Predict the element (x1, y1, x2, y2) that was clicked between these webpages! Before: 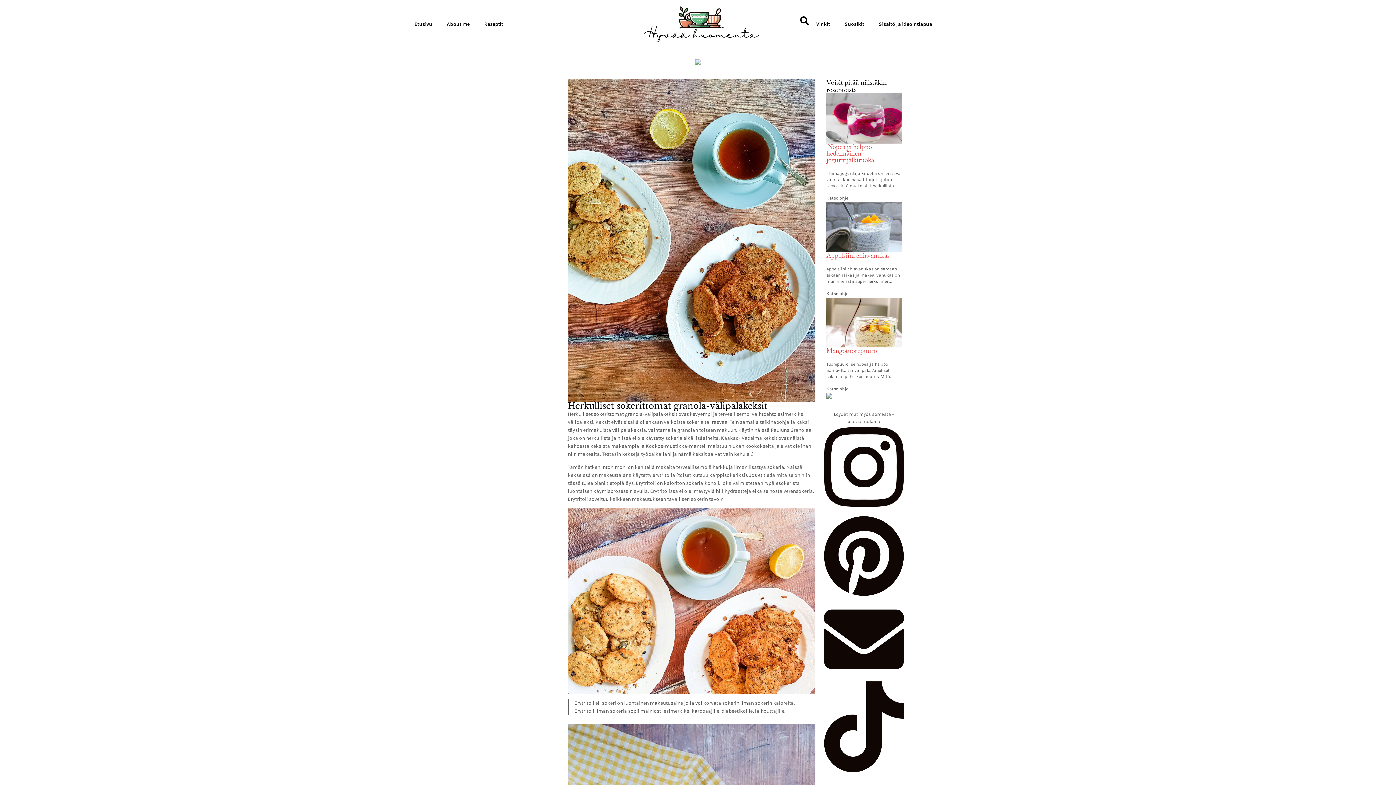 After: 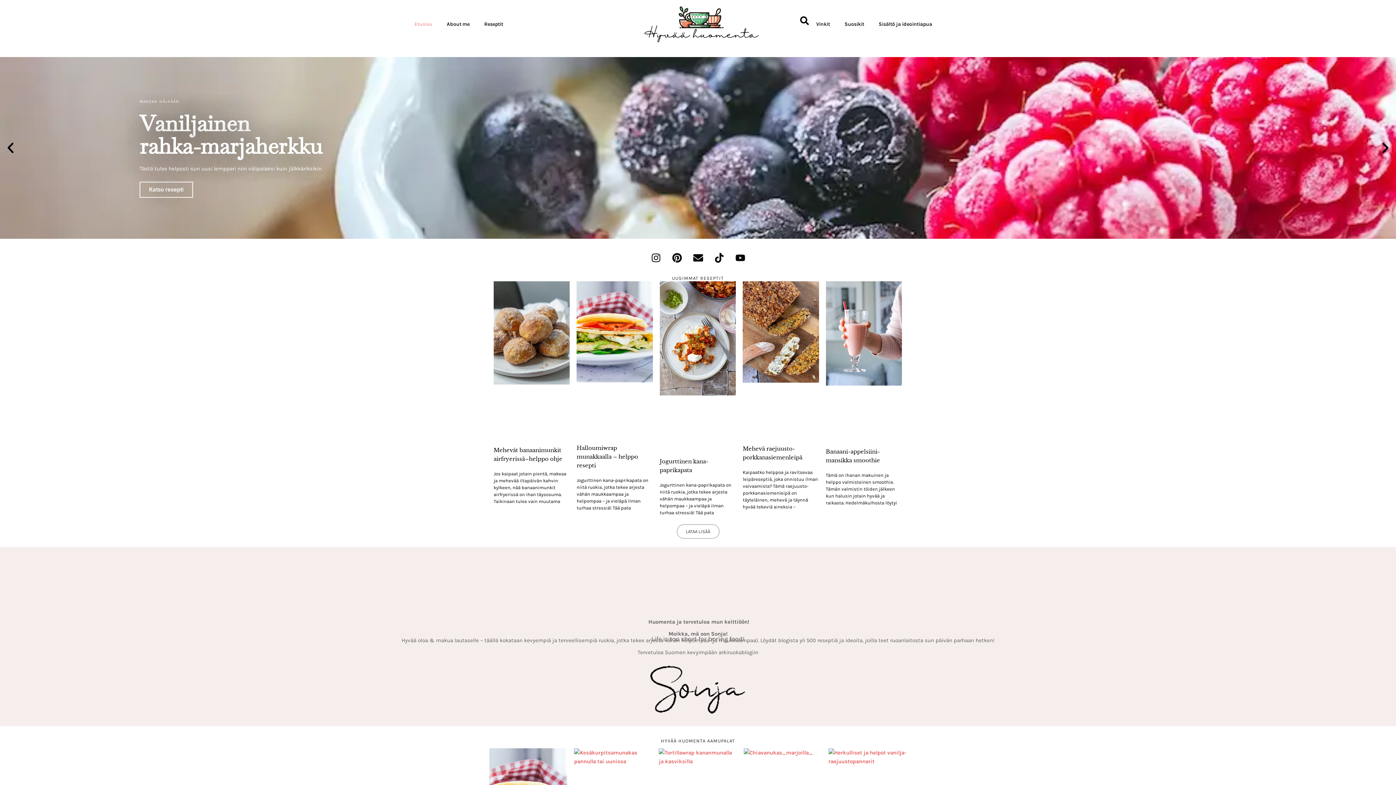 Action: bbox: (603, 5, 800, 43)